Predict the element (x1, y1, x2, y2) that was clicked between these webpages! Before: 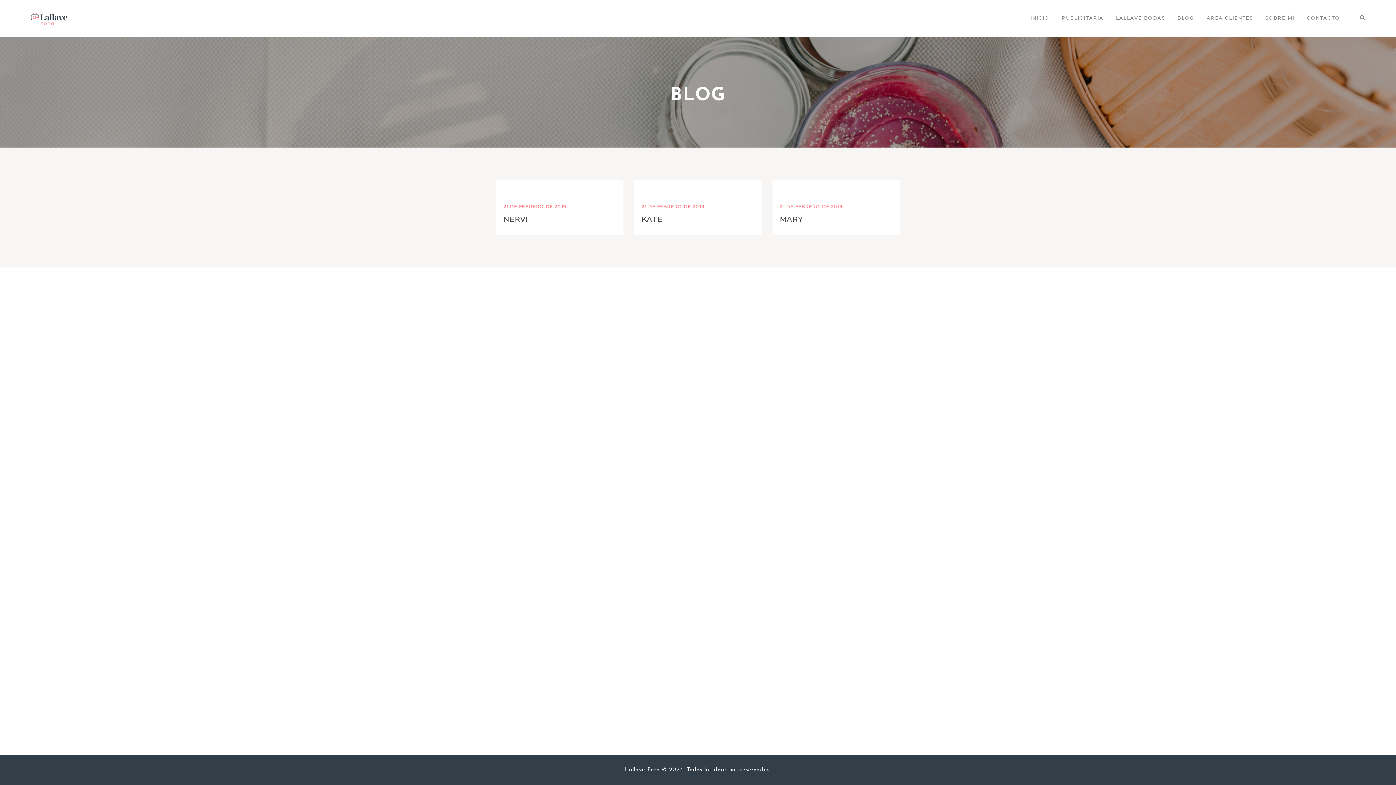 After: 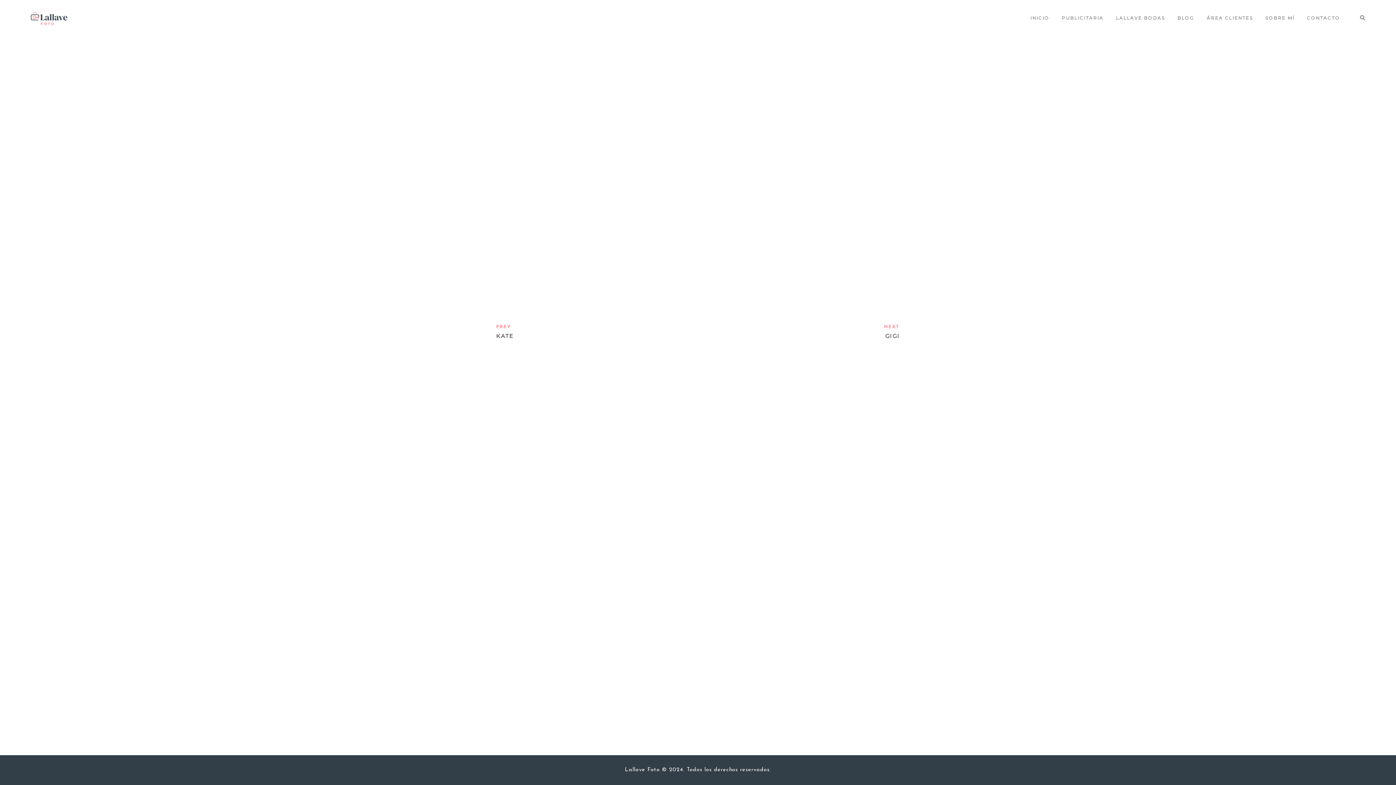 Action: bbox: (503, 214, 616, 224) label: NERVI